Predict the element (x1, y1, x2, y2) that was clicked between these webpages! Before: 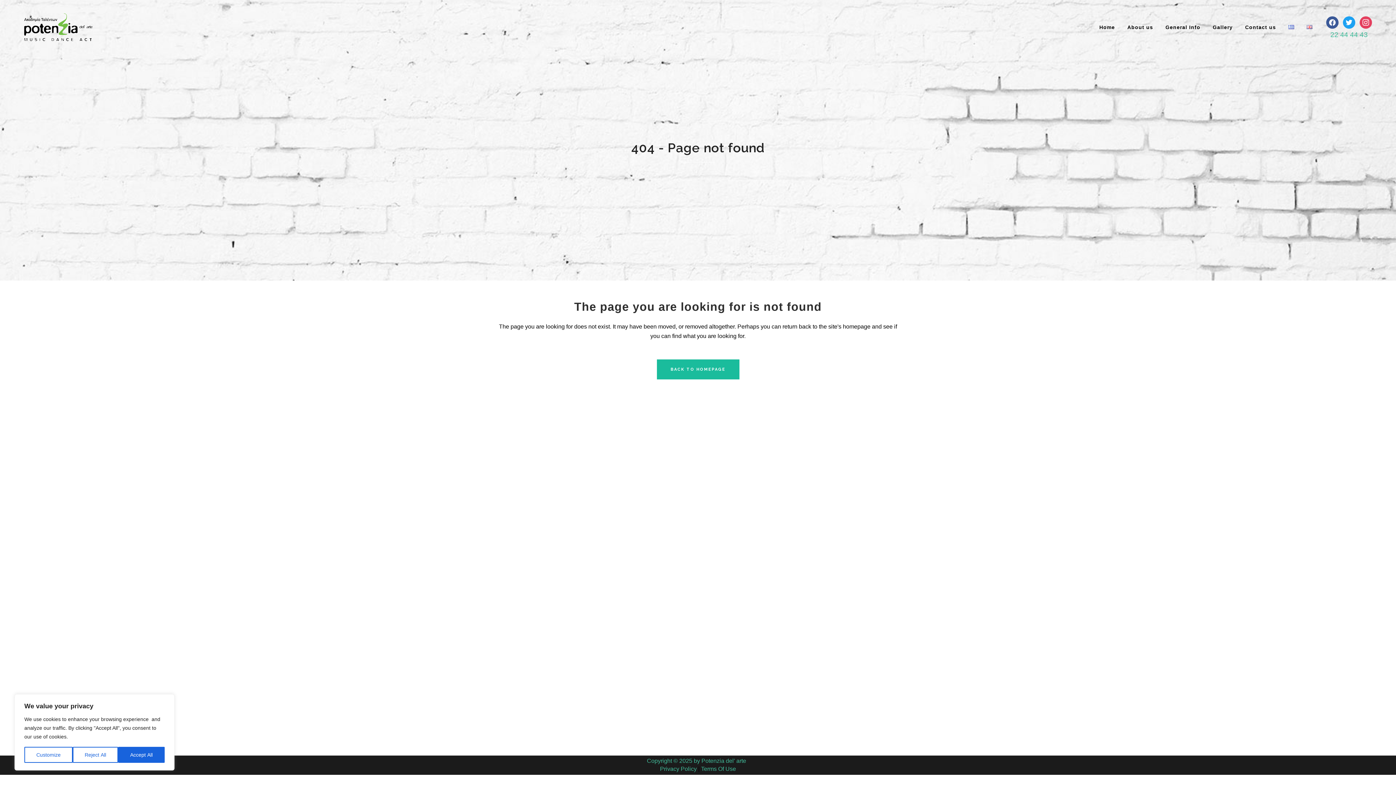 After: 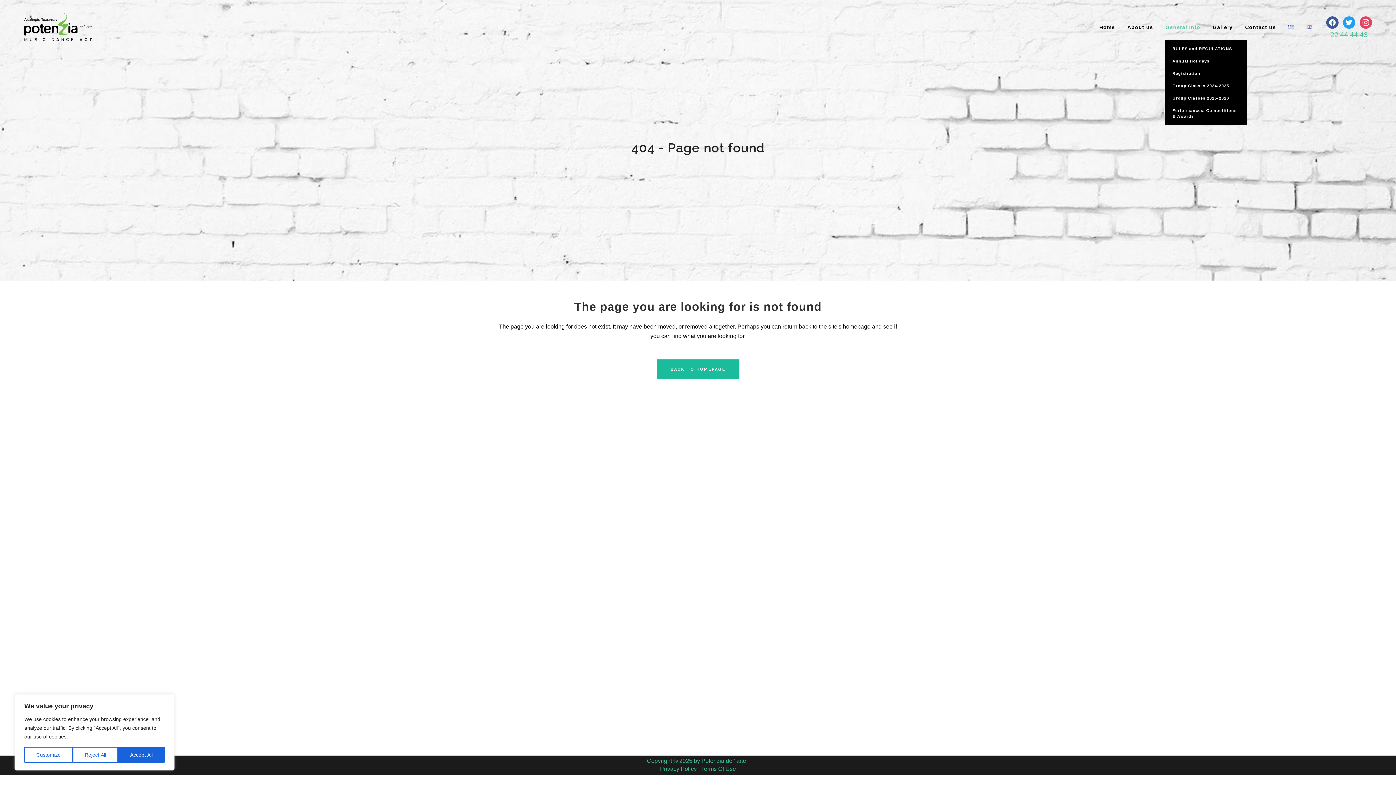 Action: label: General Info bbox: (1159, 1, 1206, 52)